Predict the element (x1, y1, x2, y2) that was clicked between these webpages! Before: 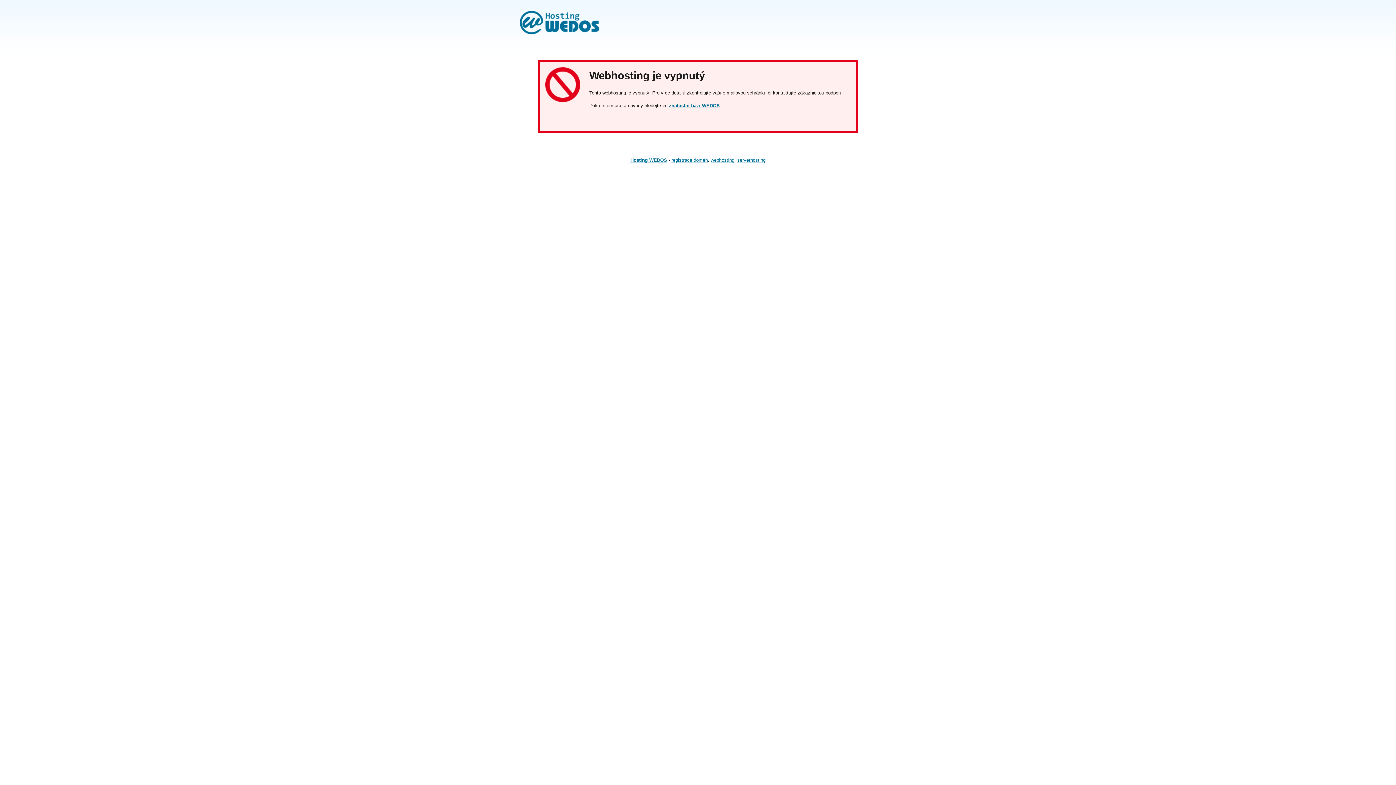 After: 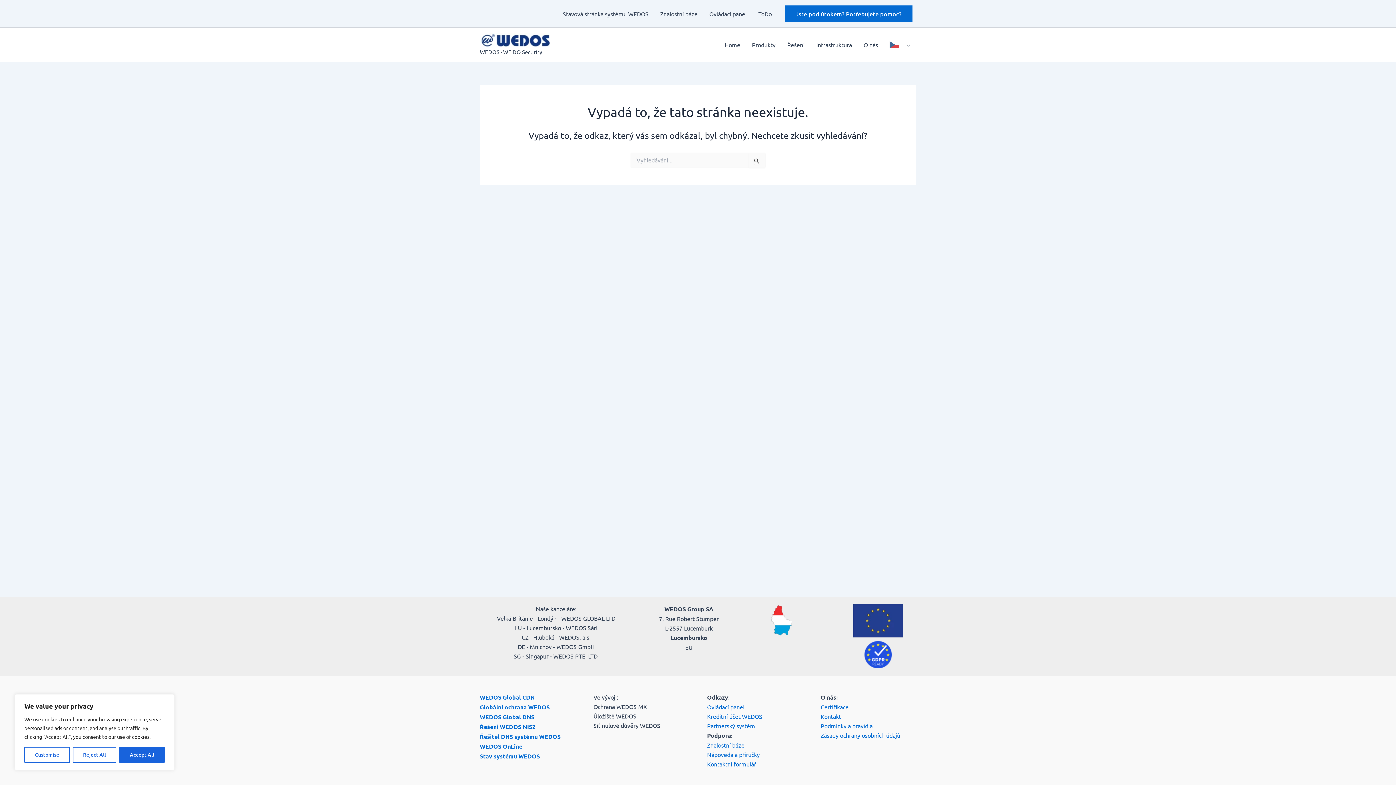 Action: label: serverhosting bbox: (737, 157, 765, 162)